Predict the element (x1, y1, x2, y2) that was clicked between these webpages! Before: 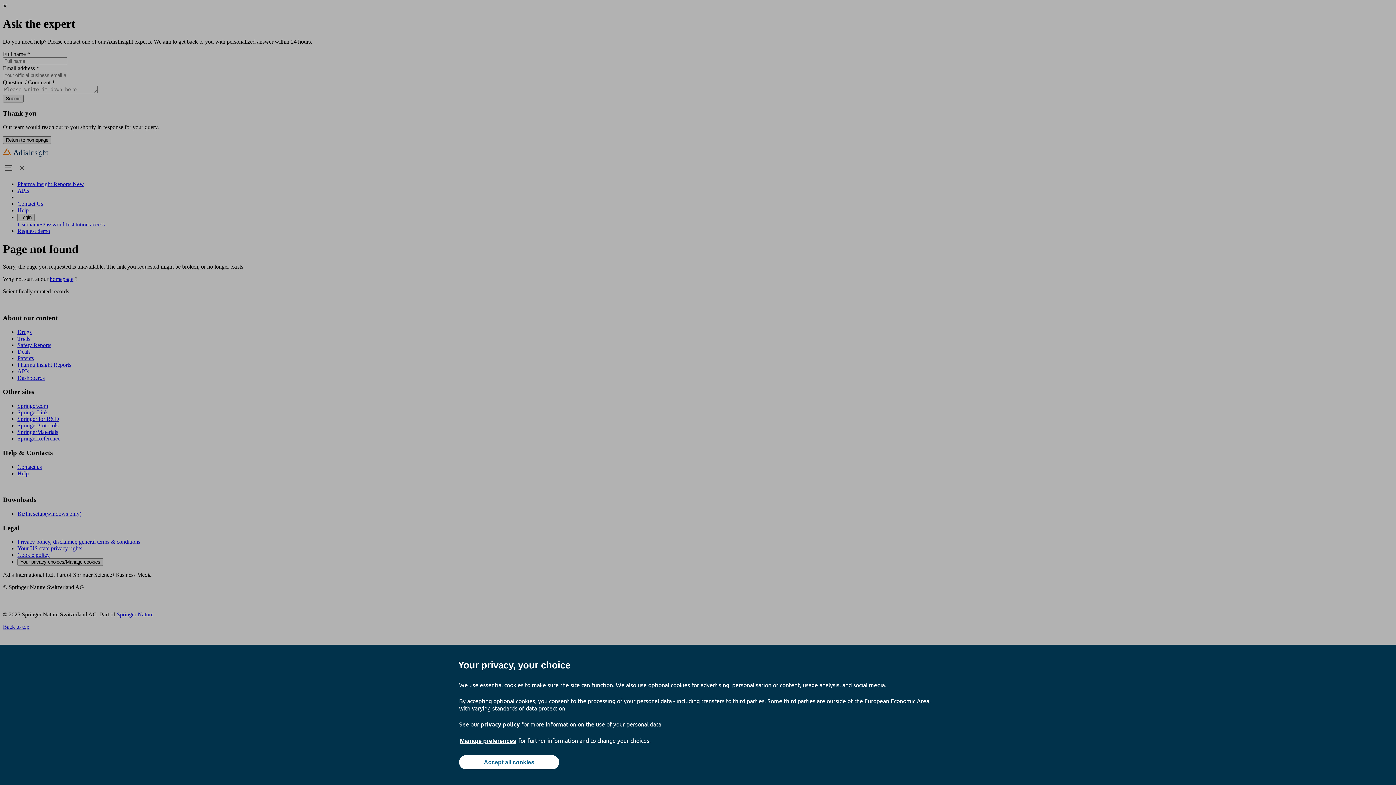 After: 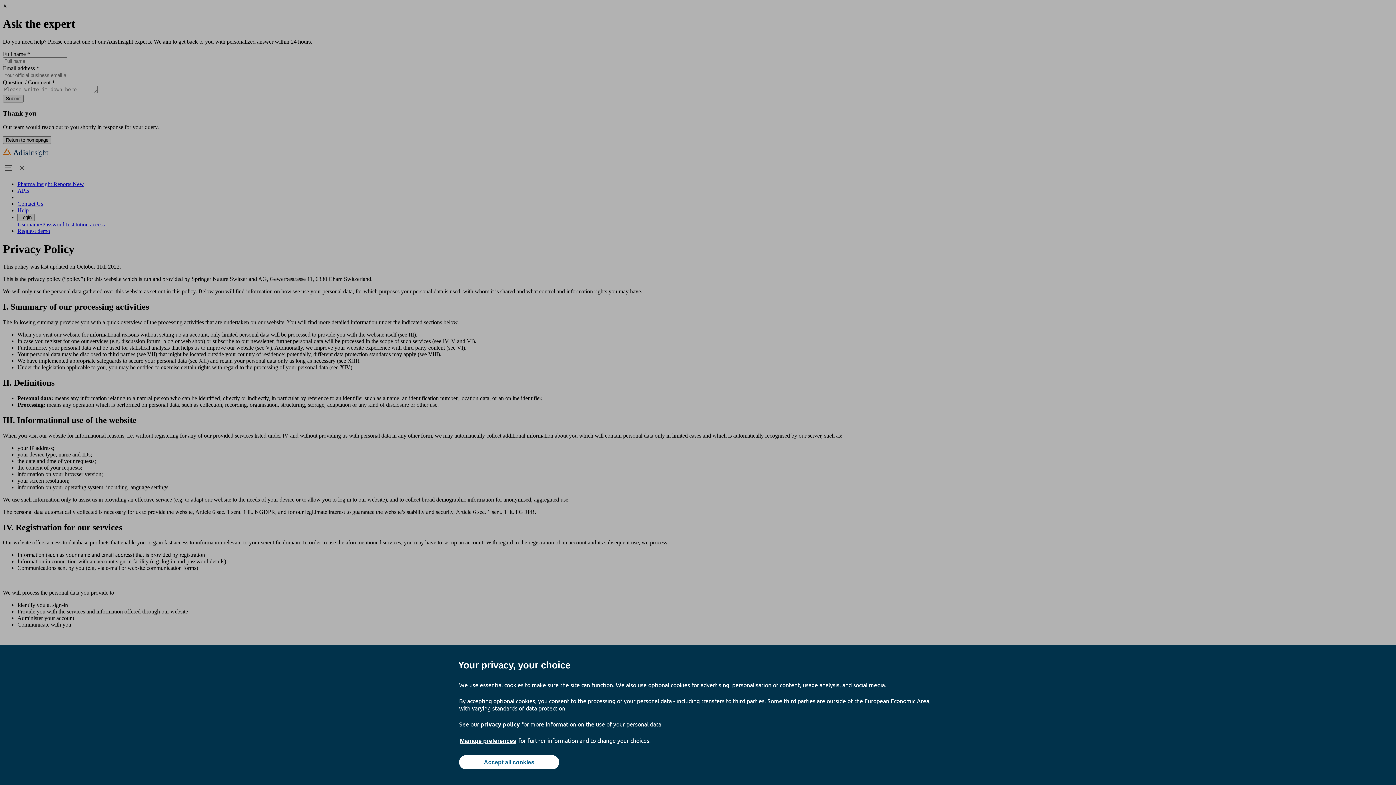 Action: label: privacy policy bbox: (480, 720, 520, 728)